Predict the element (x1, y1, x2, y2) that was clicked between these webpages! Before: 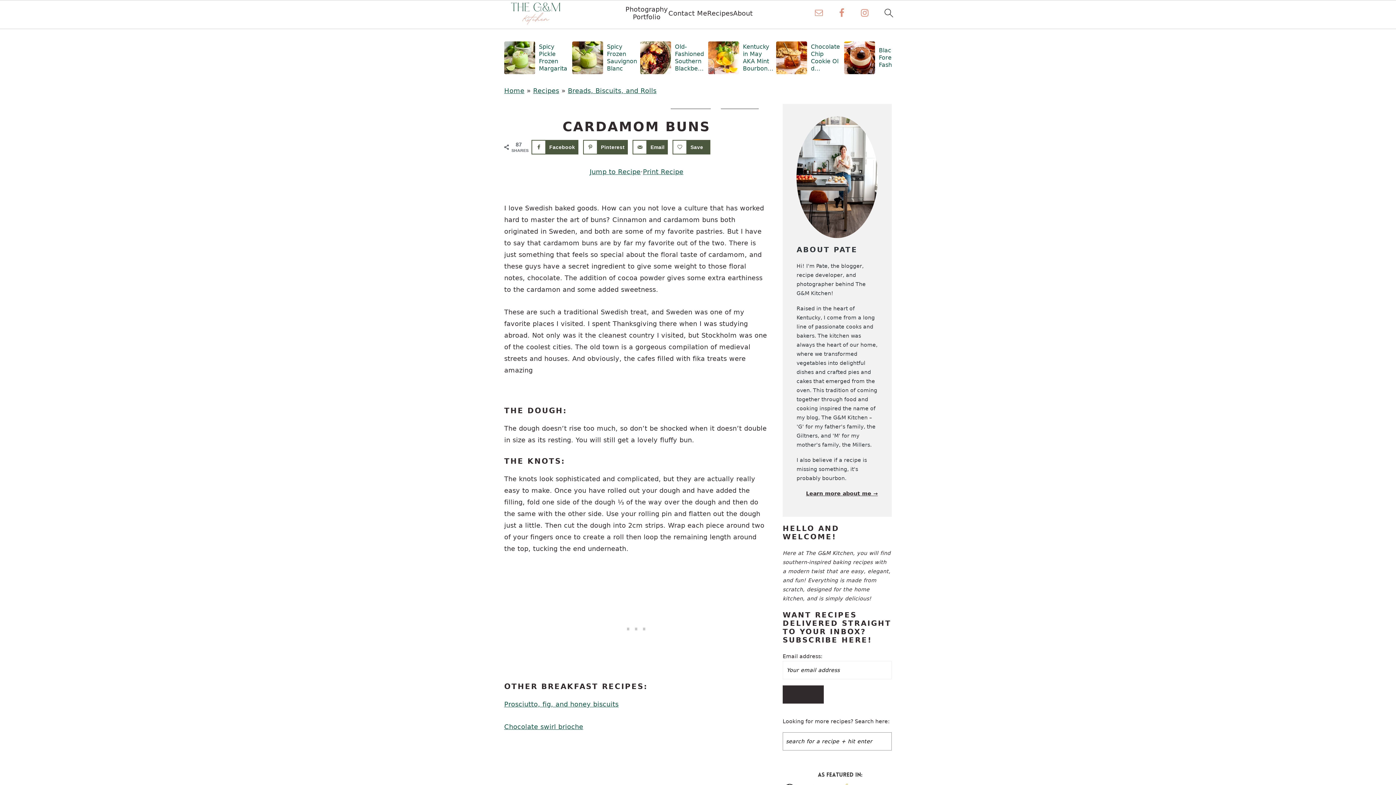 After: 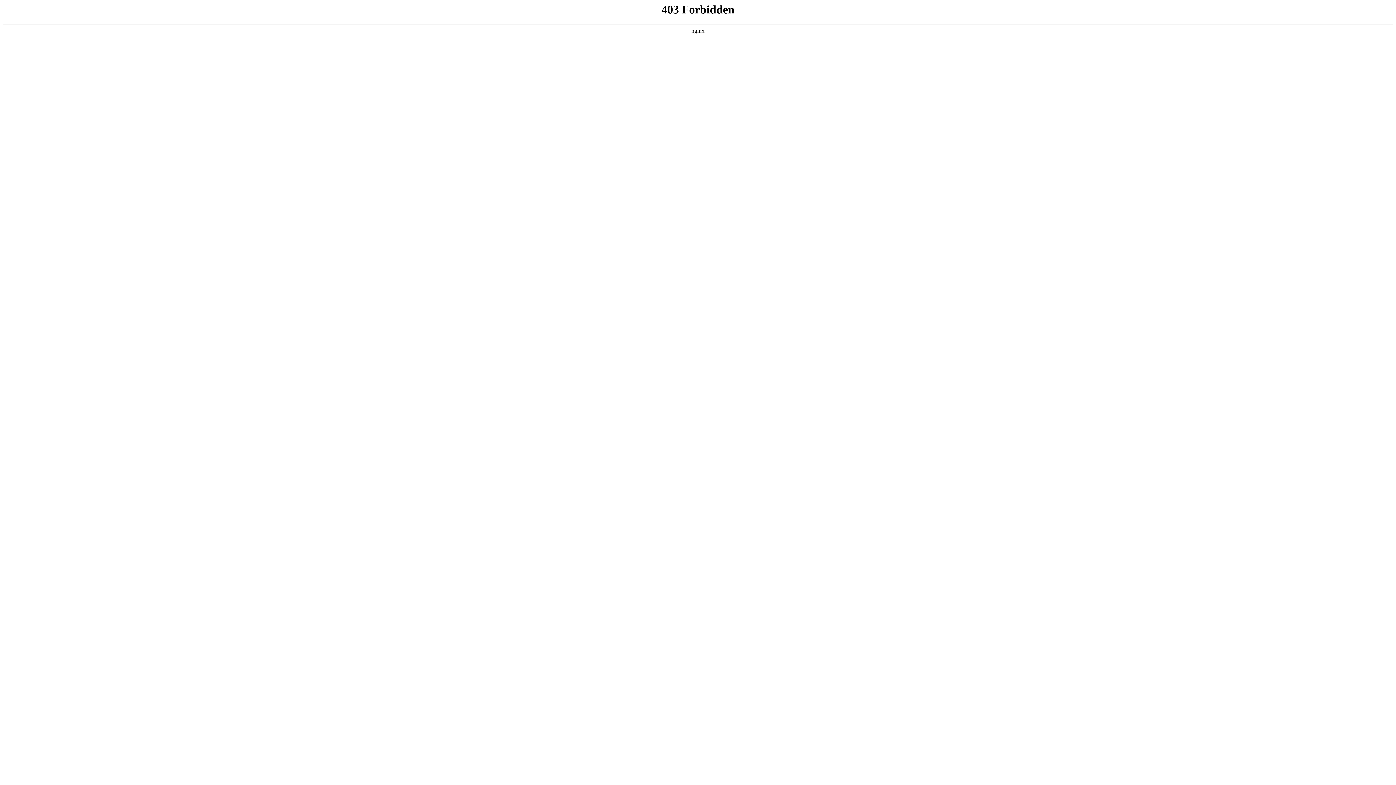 Action: bbox: (572, 41, 637, 74) label: Spicy Frozen Sauvignon Blanc